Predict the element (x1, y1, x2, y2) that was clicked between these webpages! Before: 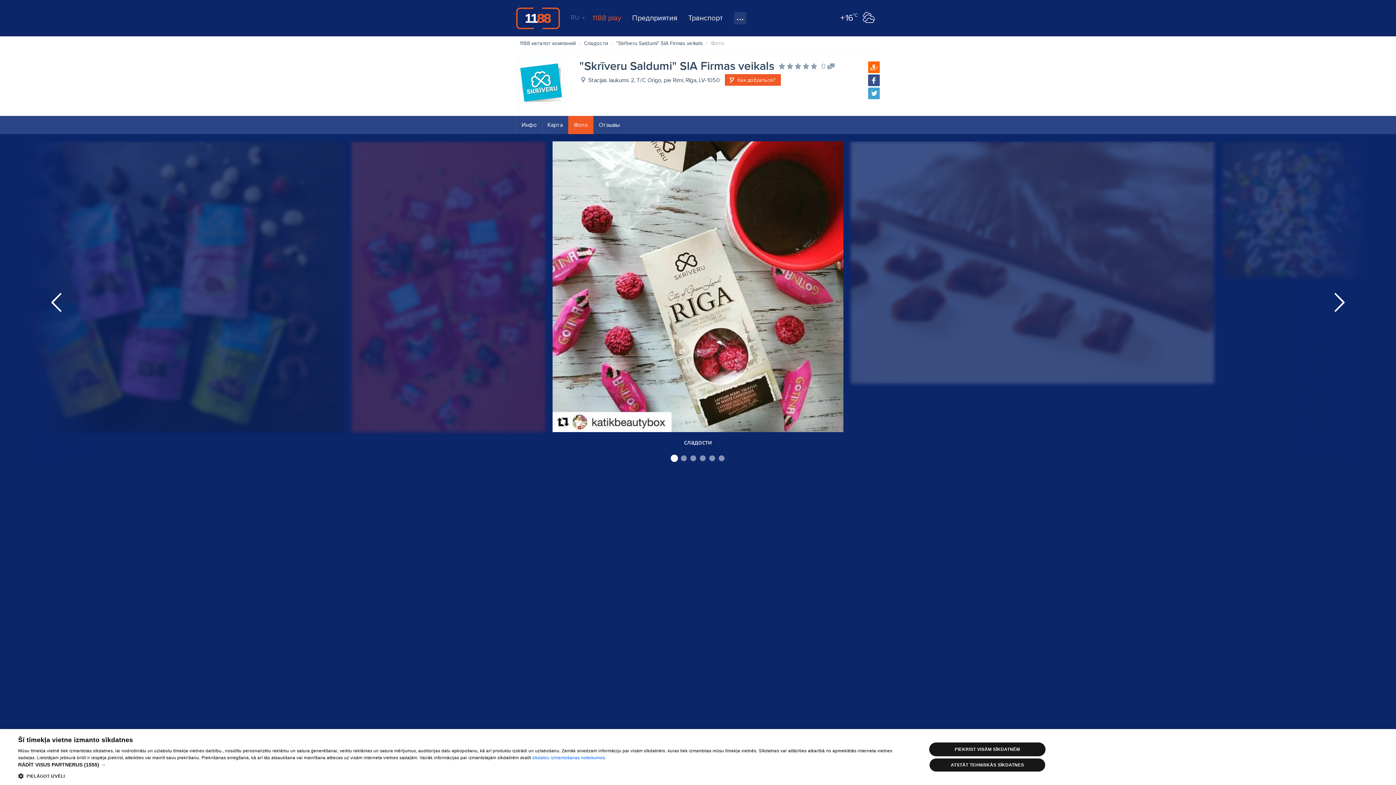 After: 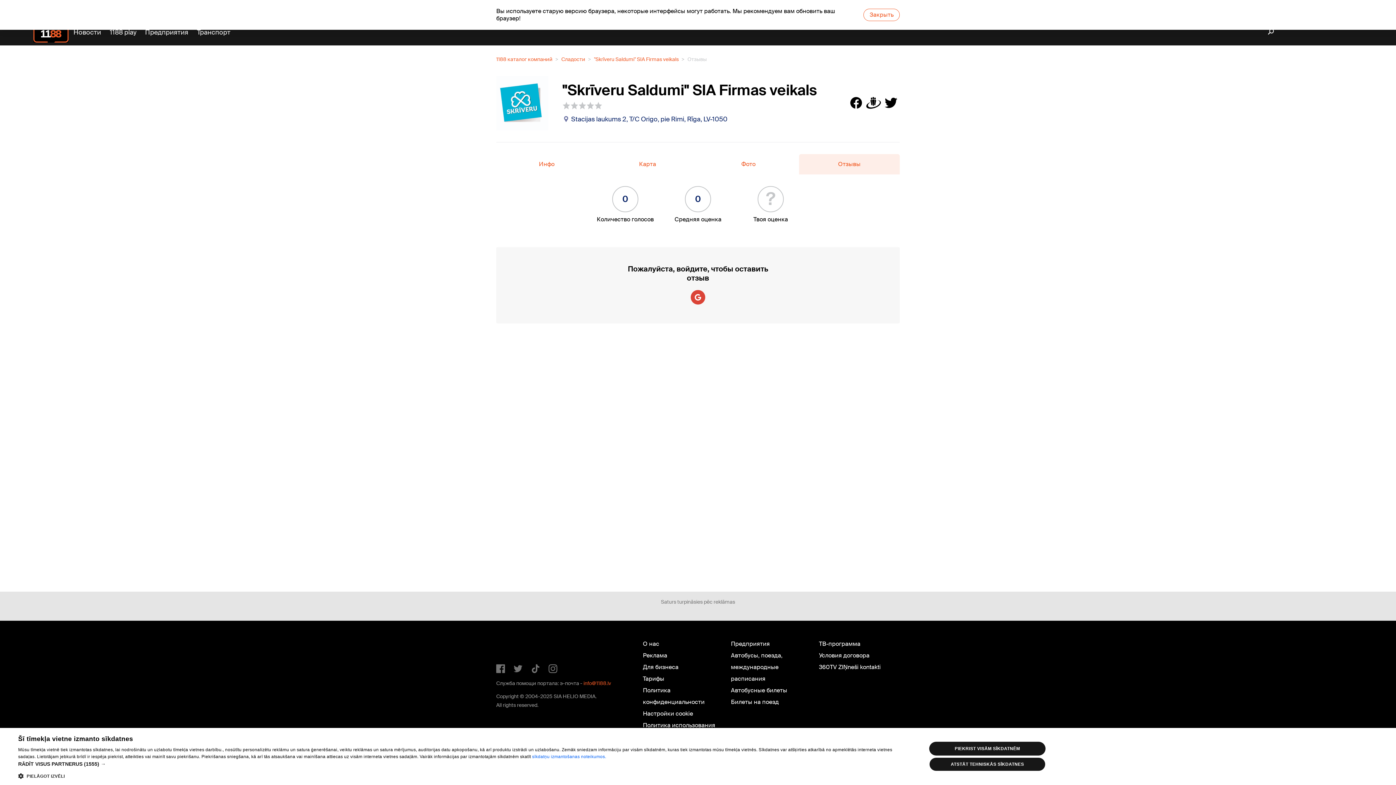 Action: label: Отзывы bbox: (593, 116, 625, 134)